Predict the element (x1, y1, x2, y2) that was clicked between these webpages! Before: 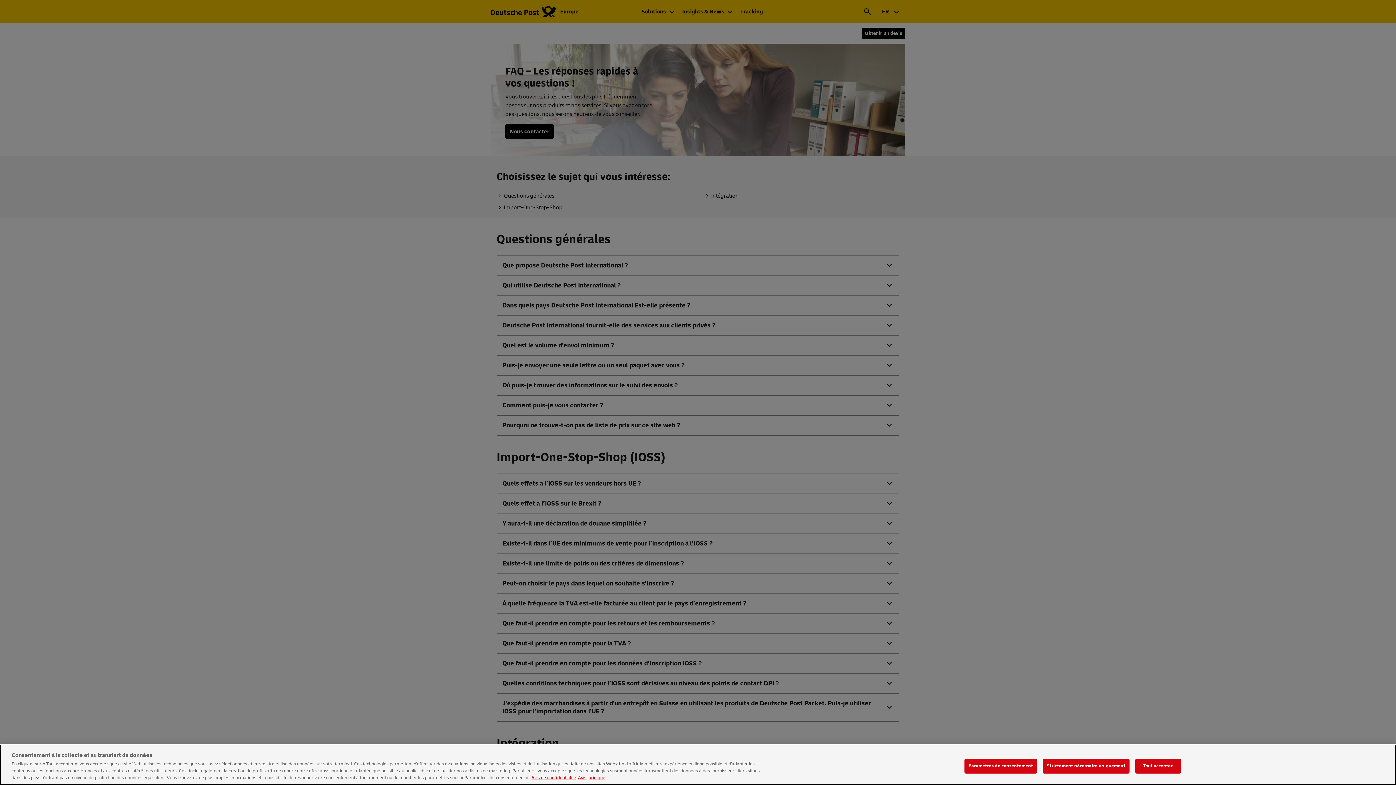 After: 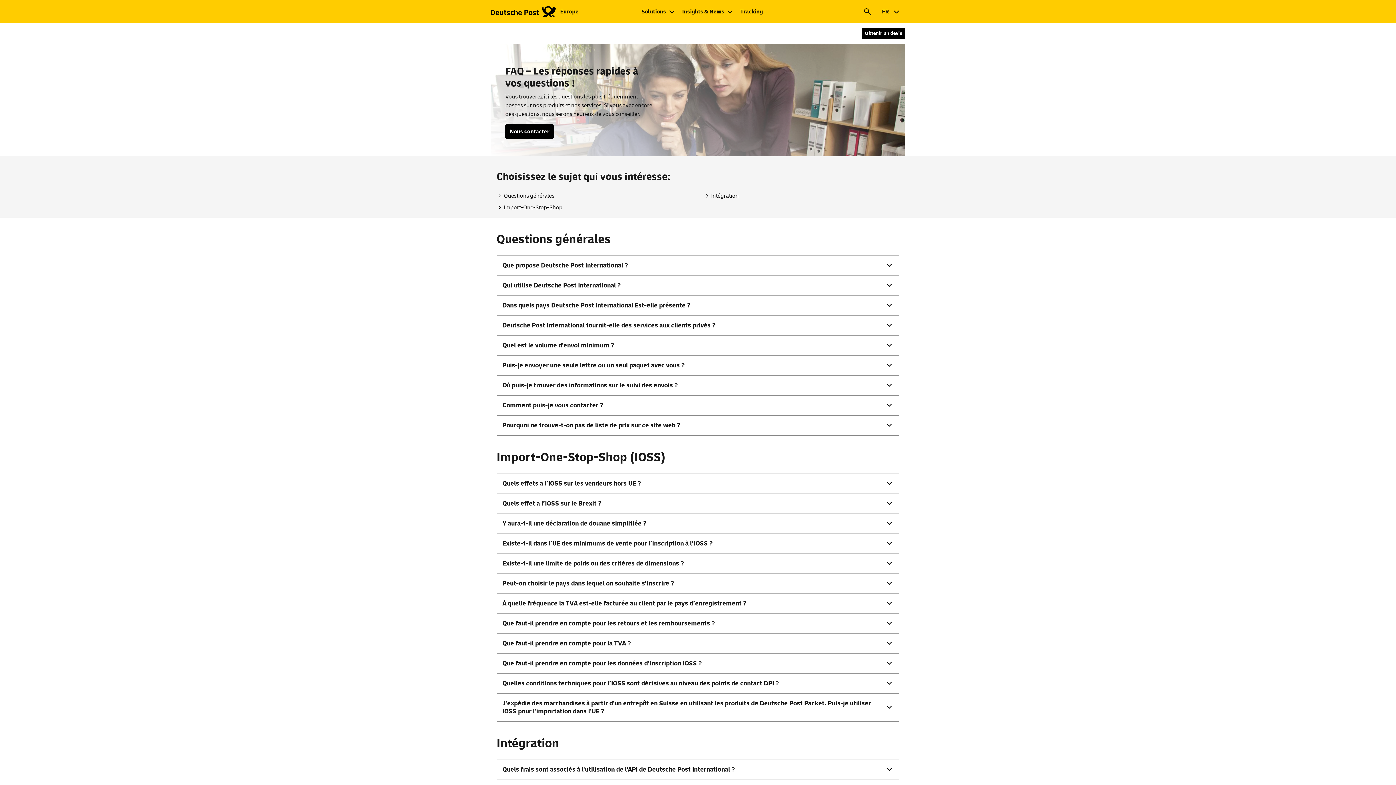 Action: label: Strictement nécessaire uniquement bbox: (1043, 759, 1129, 774)